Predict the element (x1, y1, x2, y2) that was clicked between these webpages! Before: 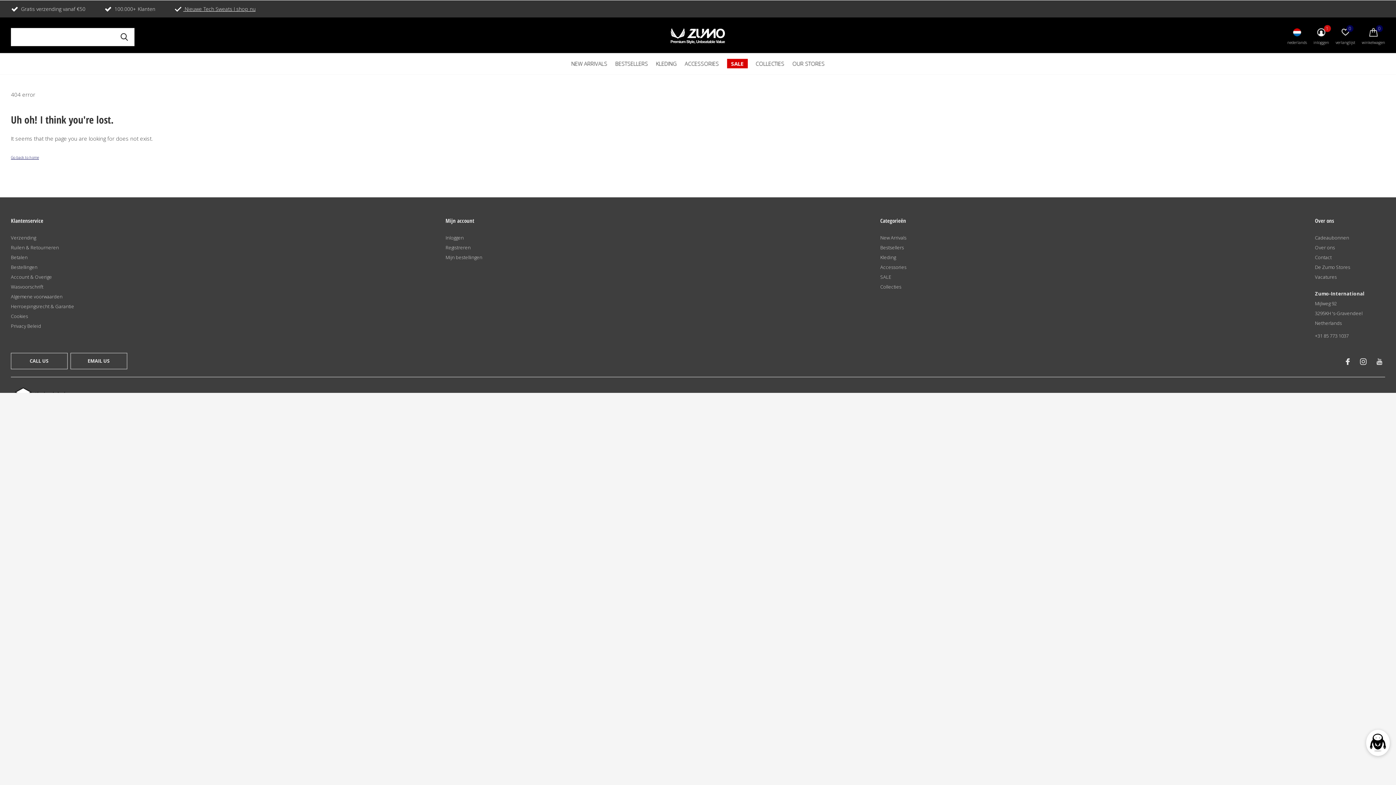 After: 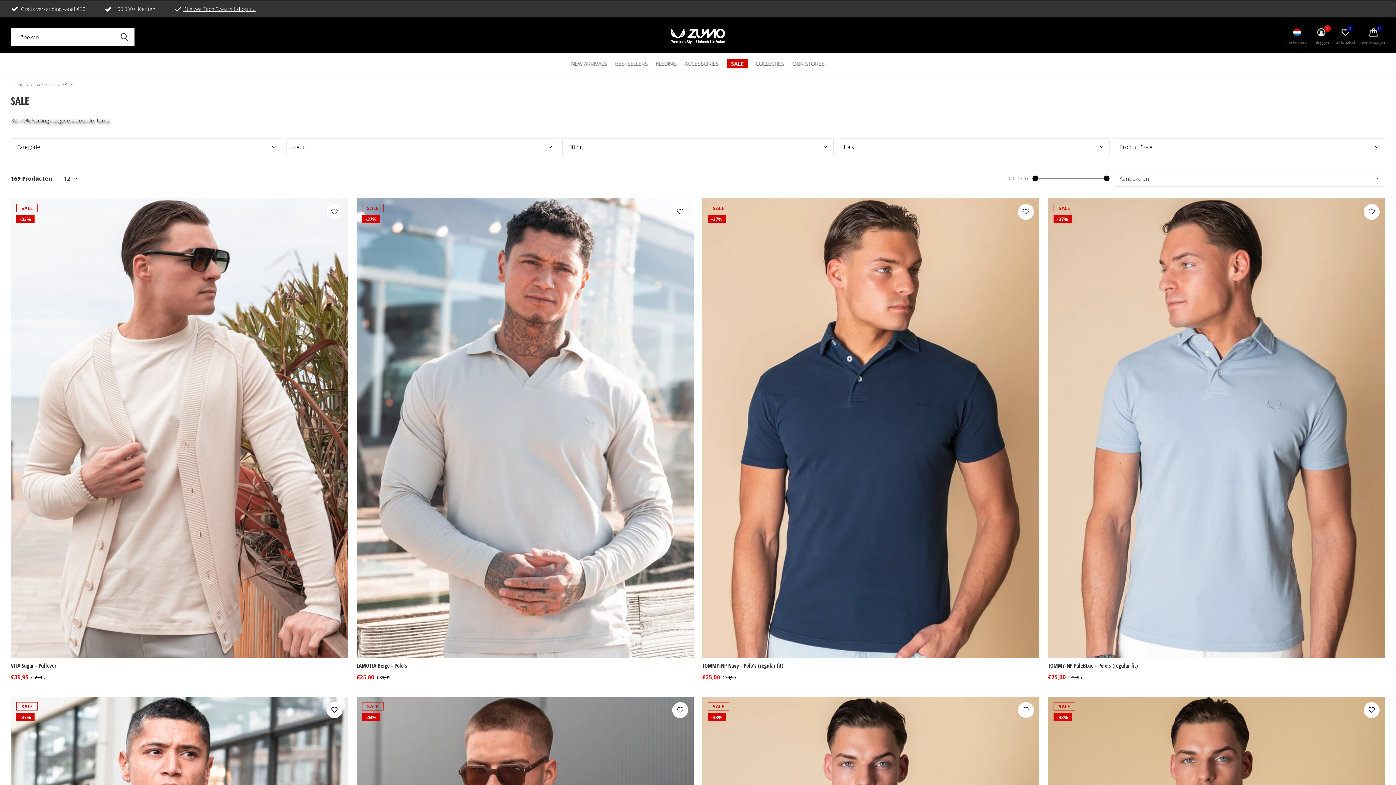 Action: bbox: (727, 58, 747, 68) label: SALE